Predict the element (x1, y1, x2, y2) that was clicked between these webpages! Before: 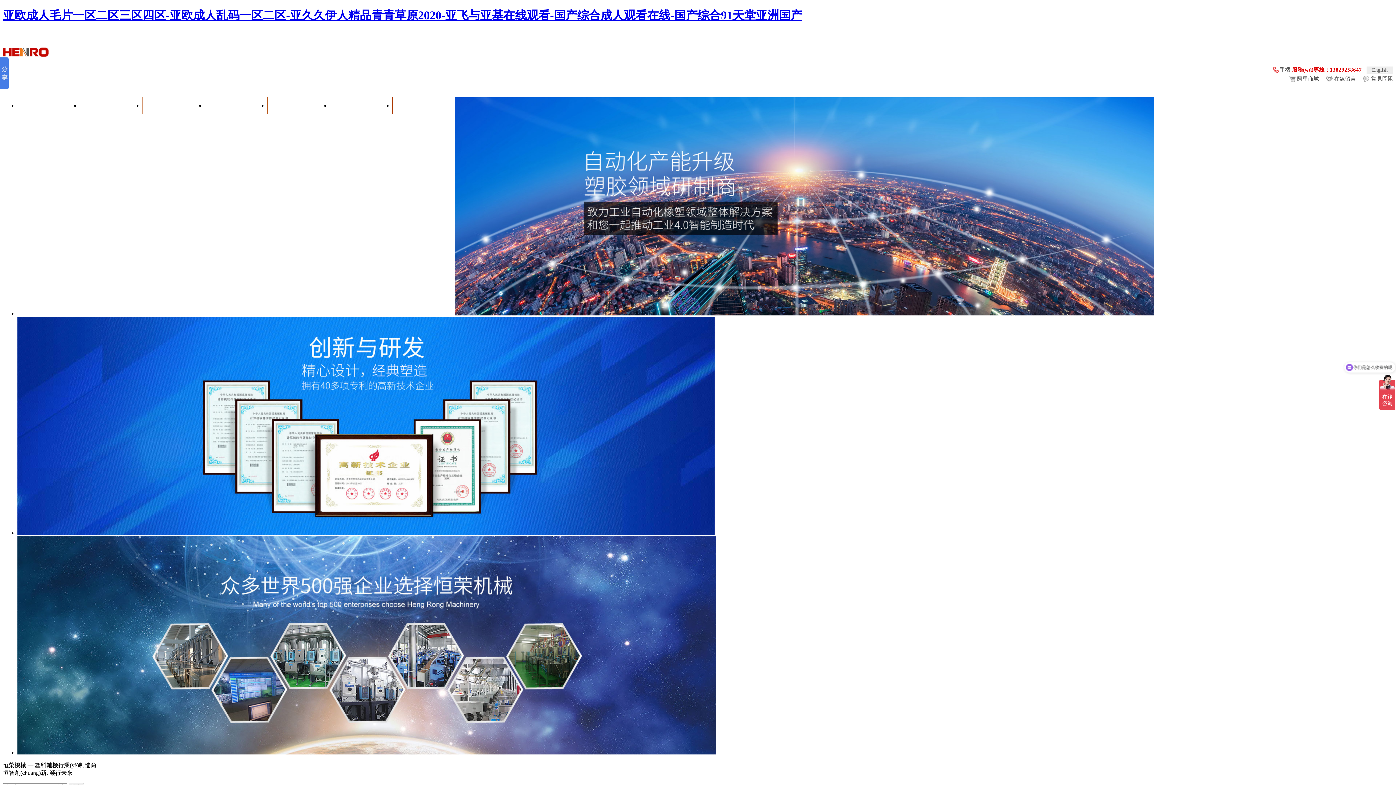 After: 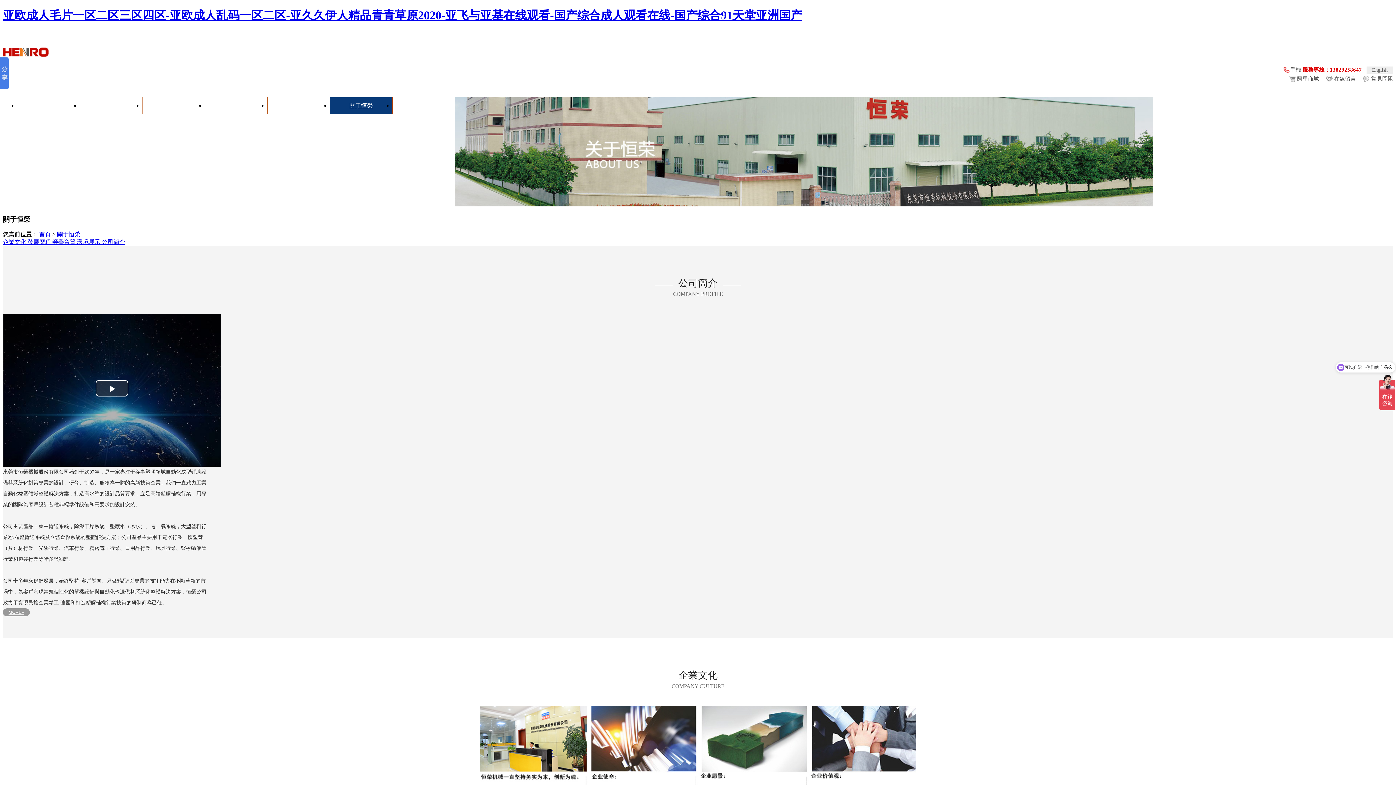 Action: label: 關(guān)于恒榮 bbox: (330, 97, 392, 113)